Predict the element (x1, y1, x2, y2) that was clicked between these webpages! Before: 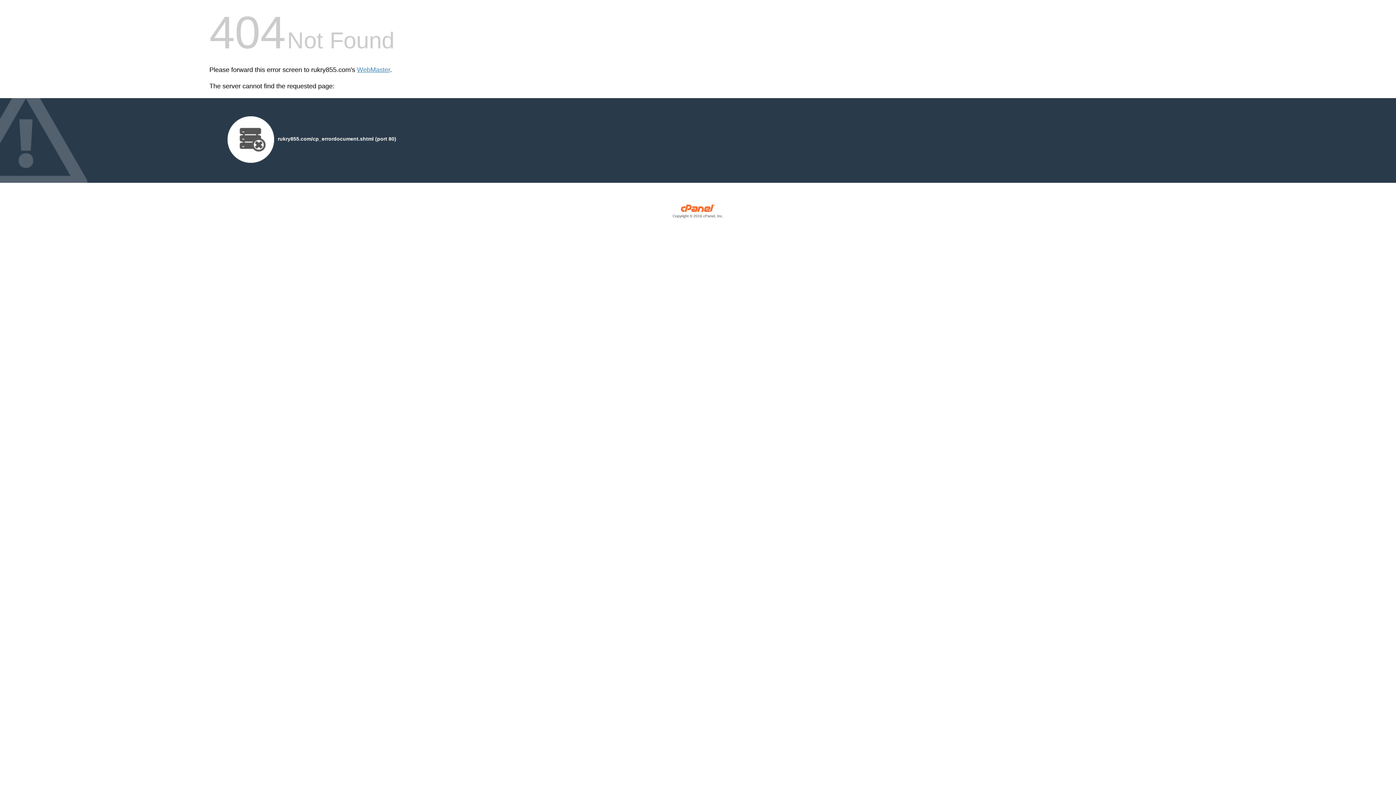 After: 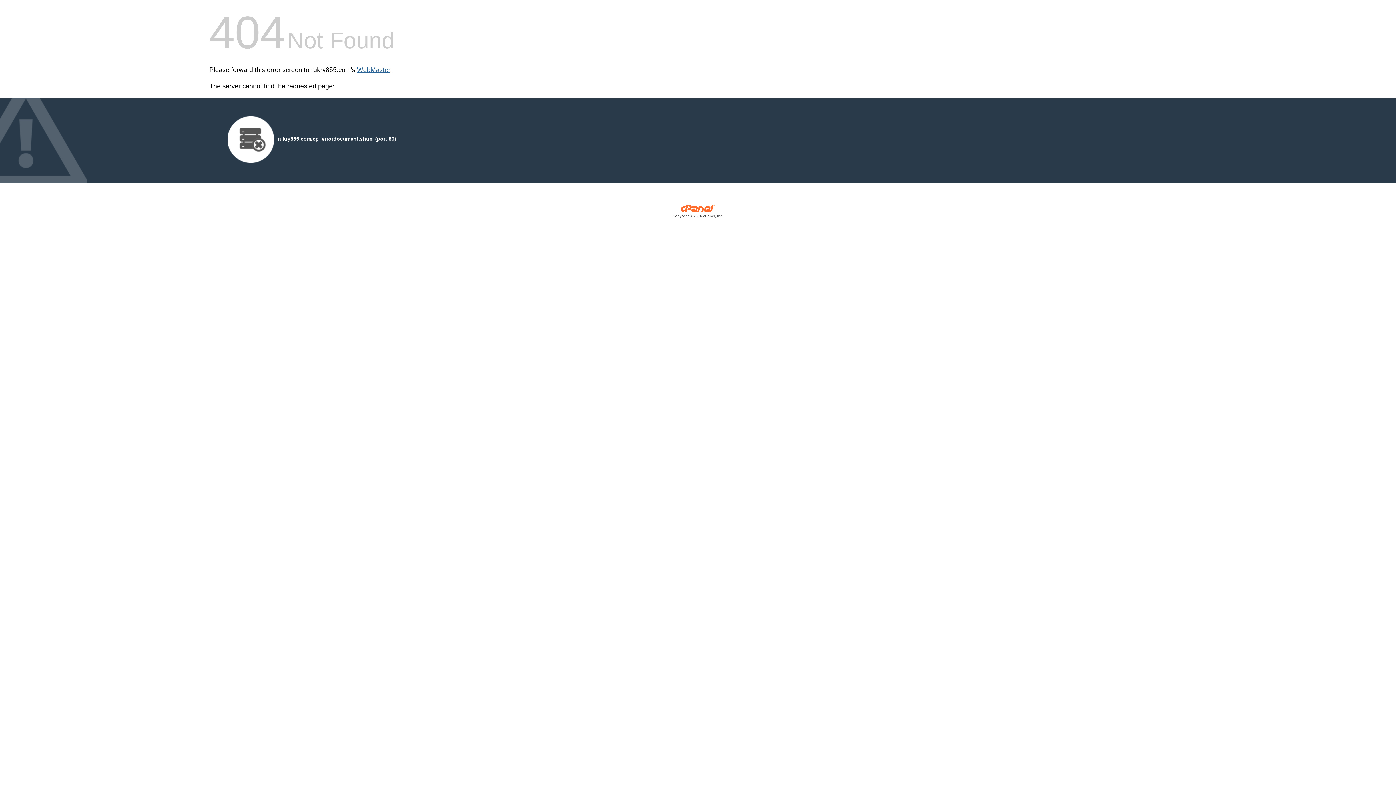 Action: bbox: (357, 66, 390, 73) label: WebMaster